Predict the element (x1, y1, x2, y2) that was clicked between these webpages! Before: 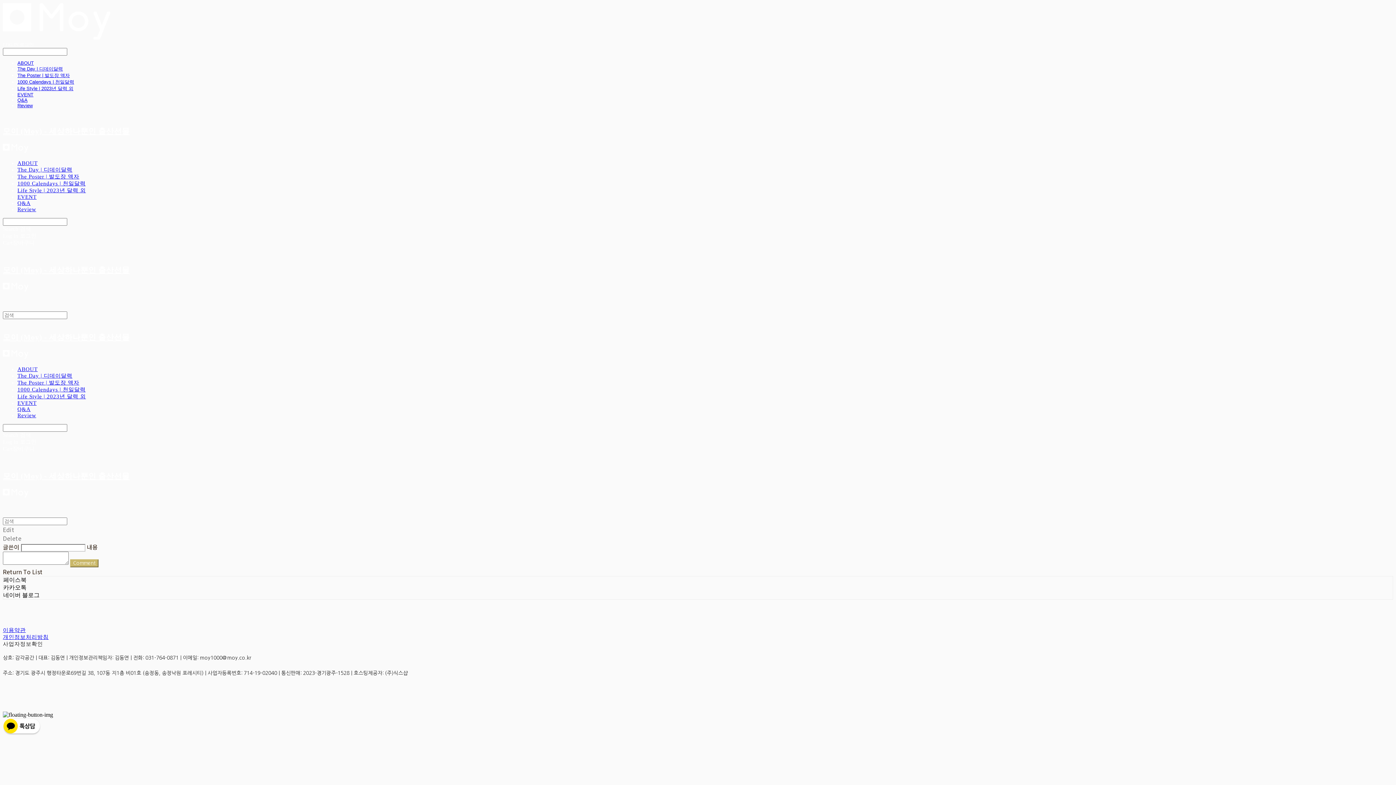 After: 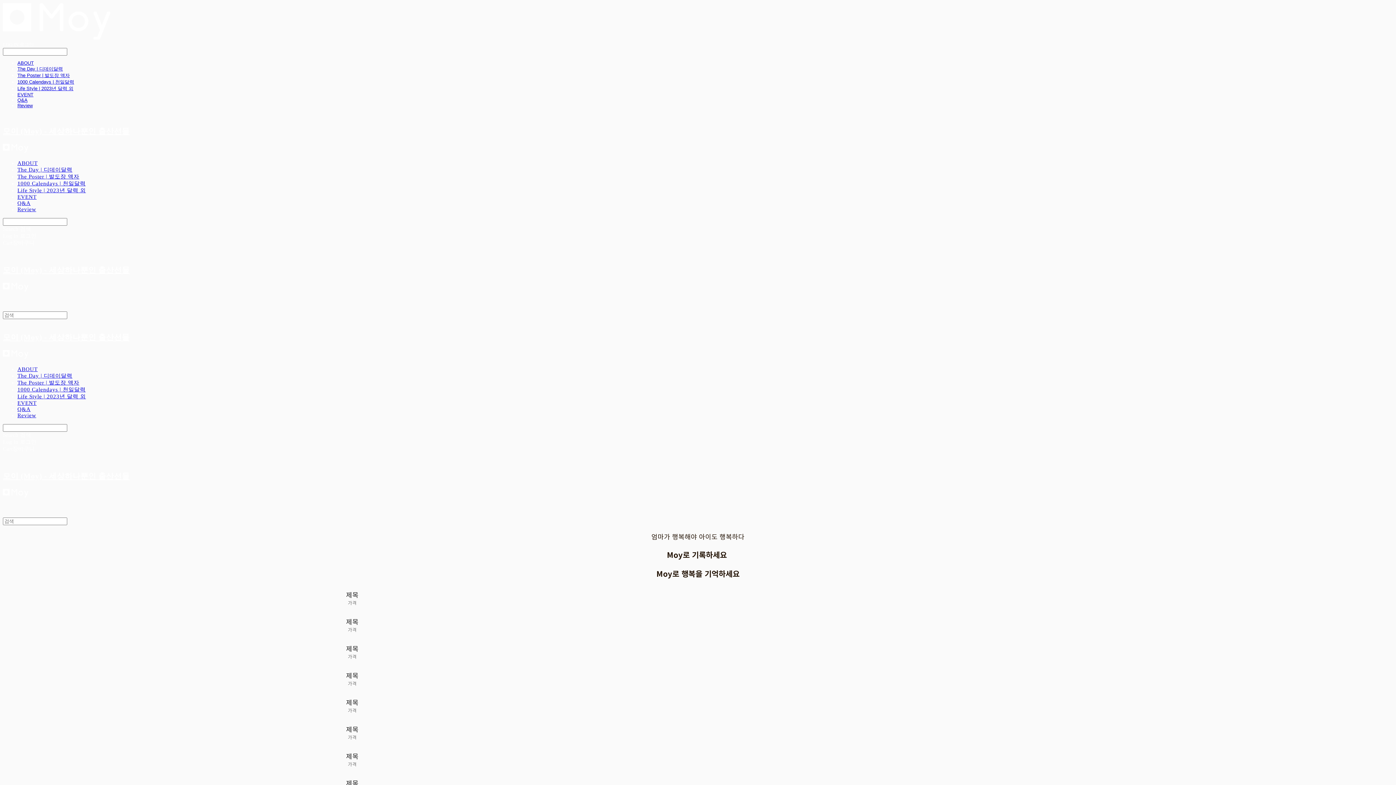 Action: bbox: (2, 35, 110, 41)